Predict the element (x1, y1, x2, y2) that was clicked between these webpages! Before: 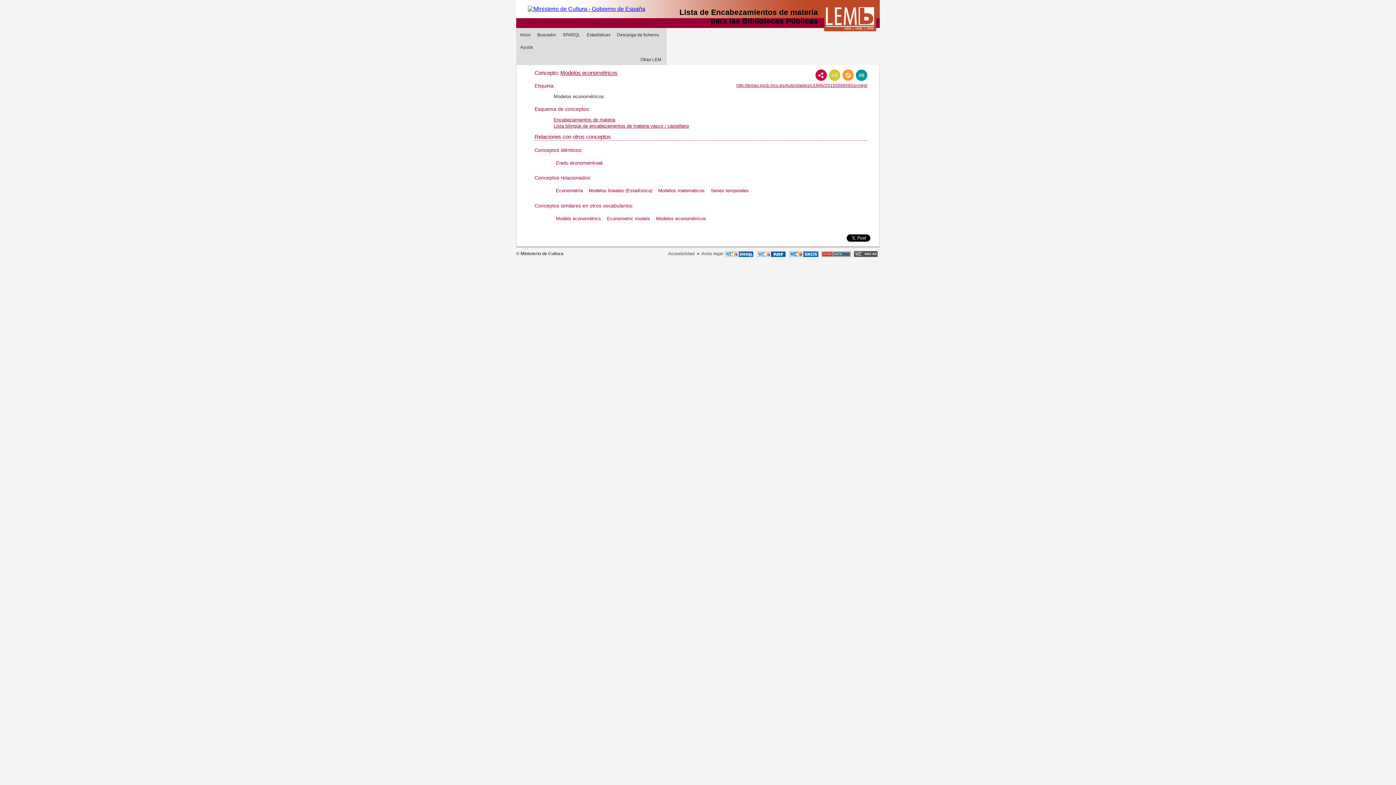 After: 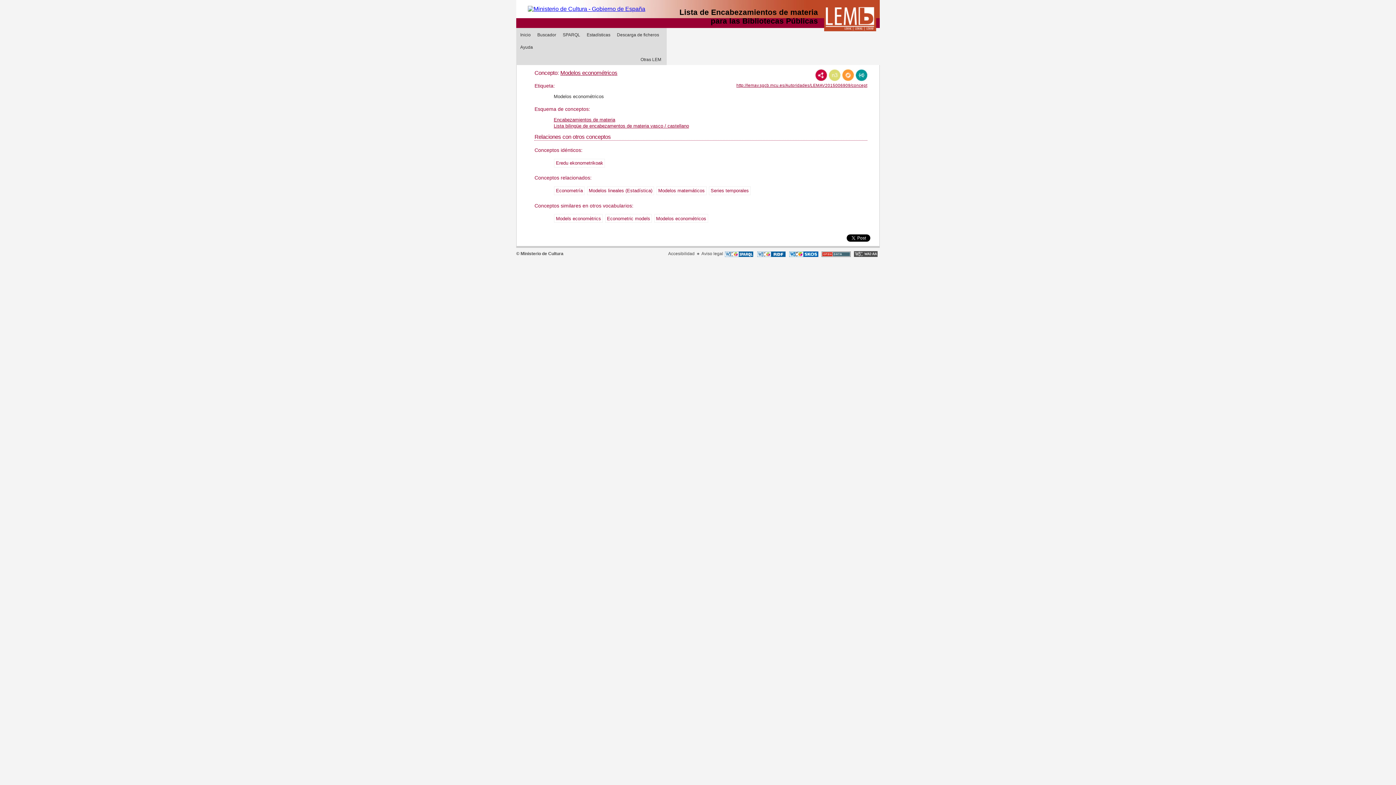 Action: bbox: (828, 69, 840, 81) label: Notation3